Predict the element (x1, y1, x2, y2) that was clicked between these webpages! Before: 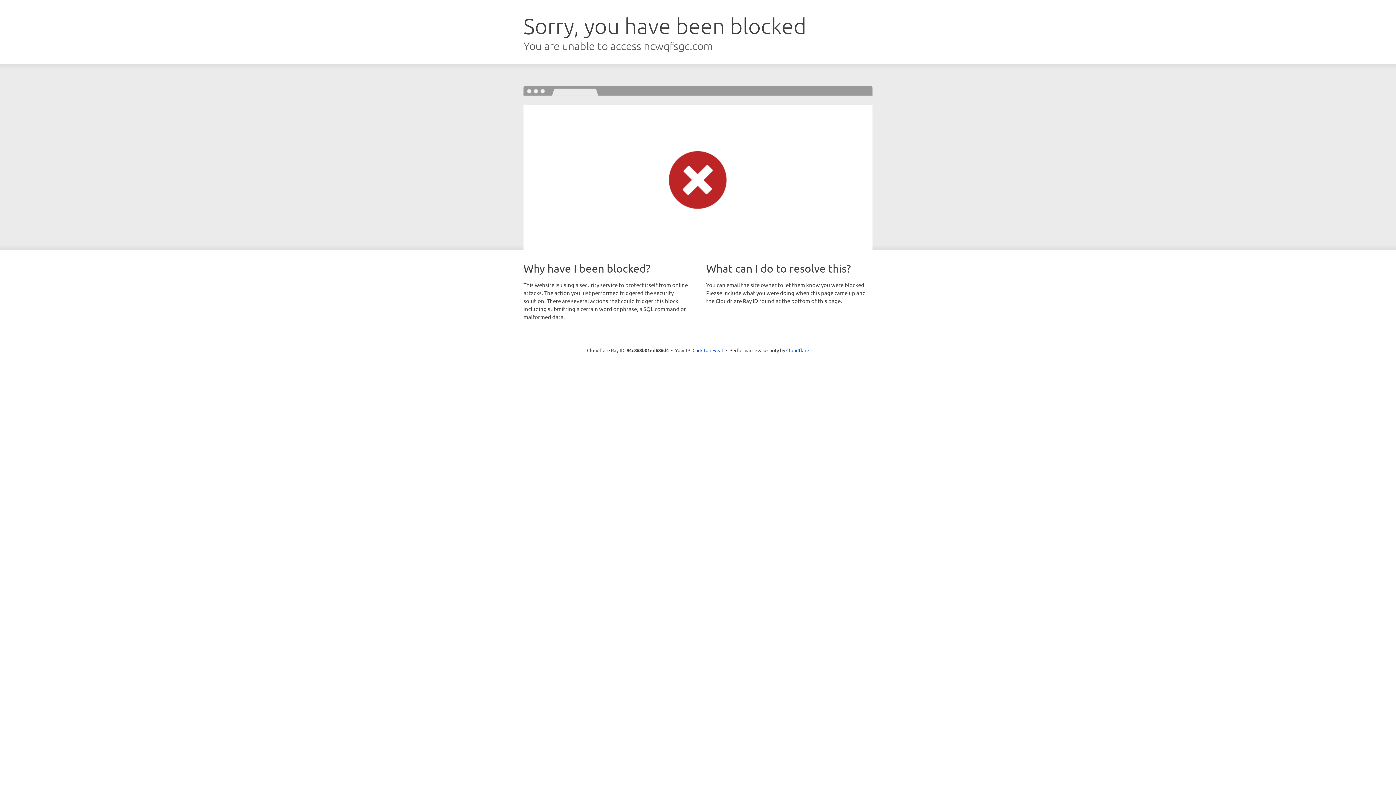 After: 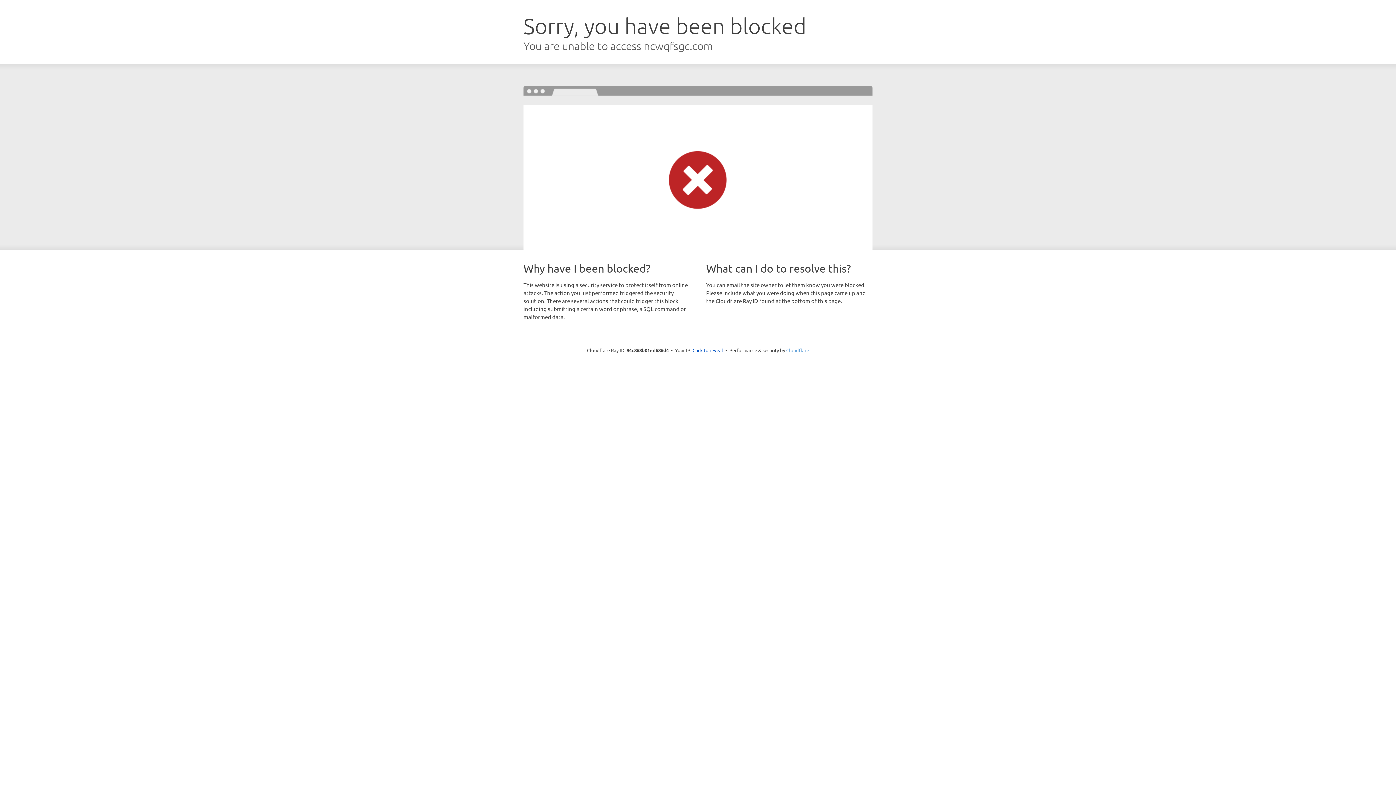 Action: label: Cloudflare bbox: (786, 347, 809, 353)